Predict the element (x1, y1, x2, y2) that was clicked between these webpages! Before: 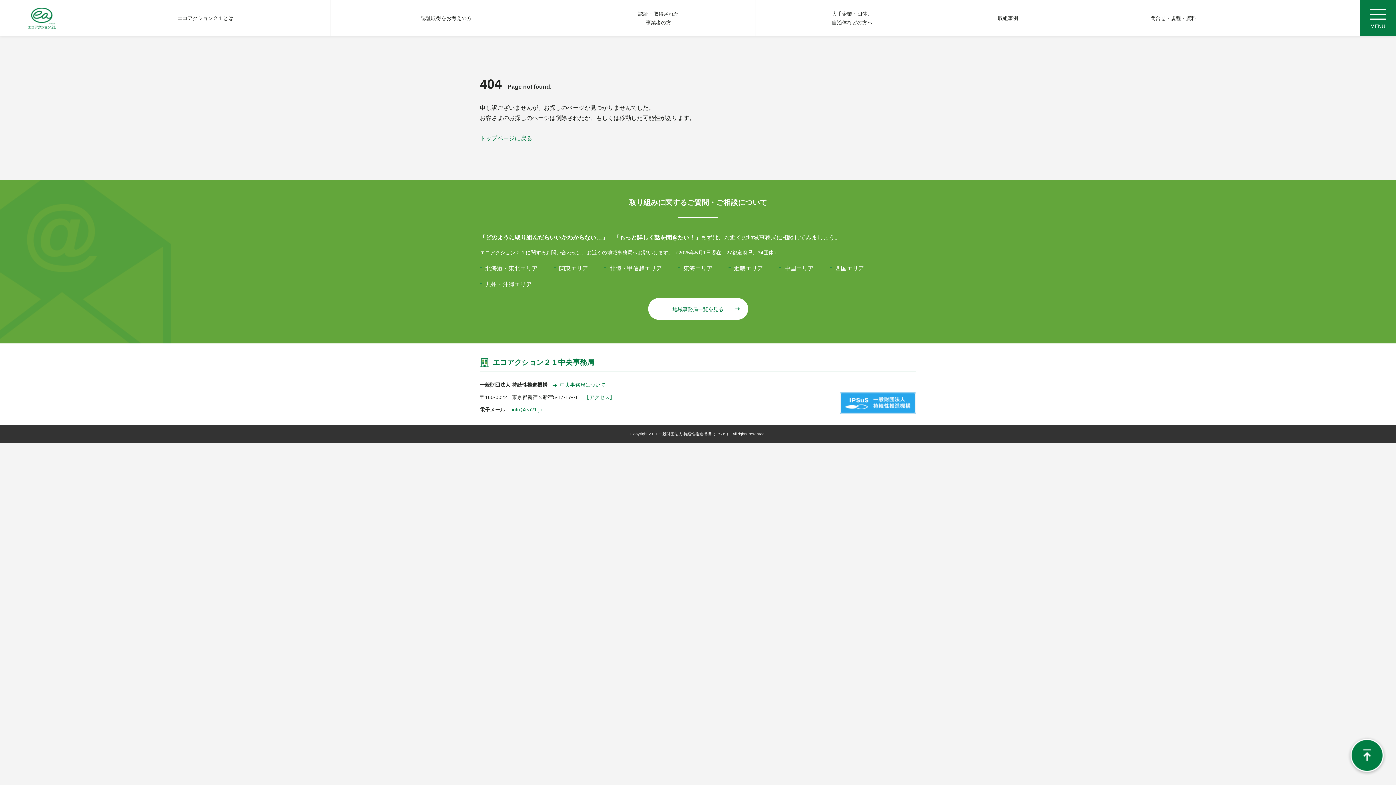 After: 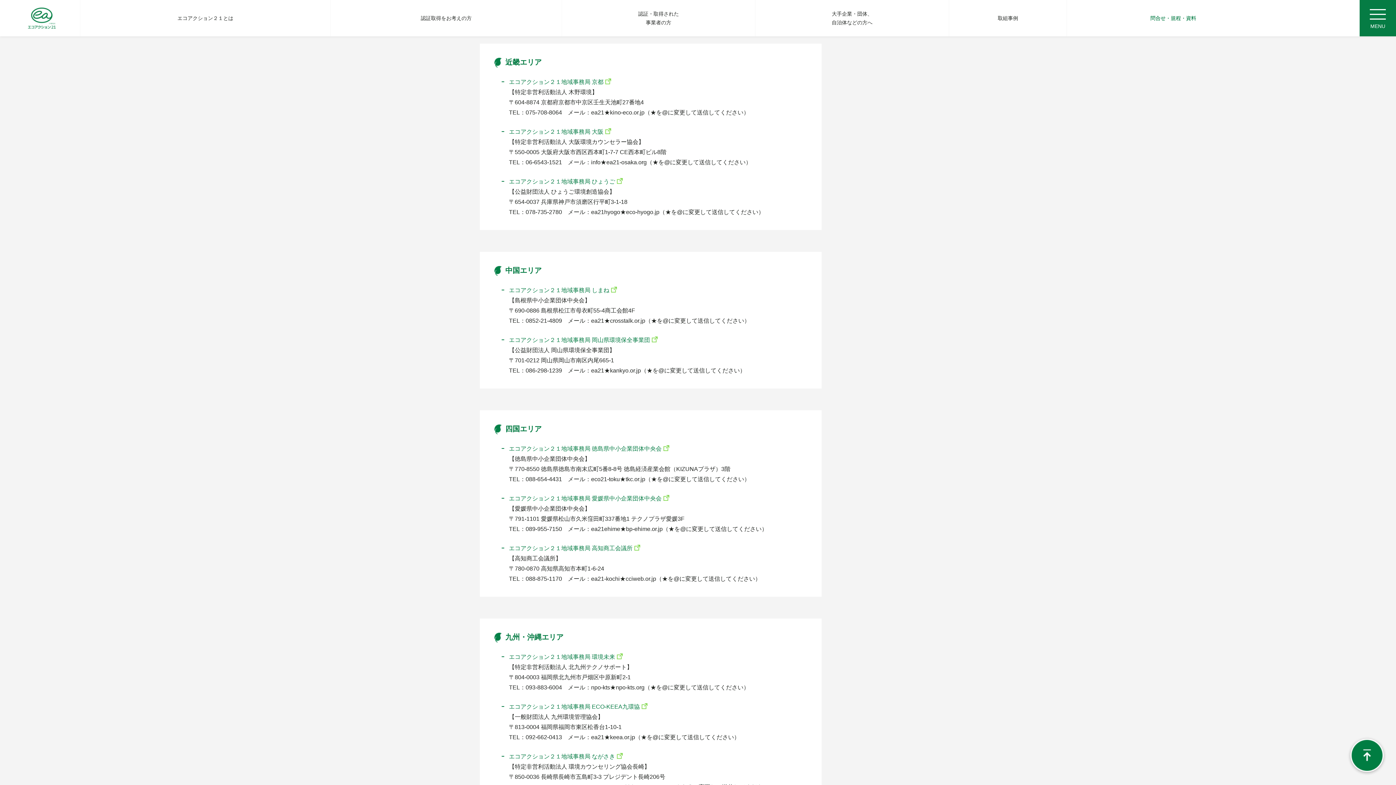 Action: label: 近畿エリア bbox: (728, 263, 763, 273)